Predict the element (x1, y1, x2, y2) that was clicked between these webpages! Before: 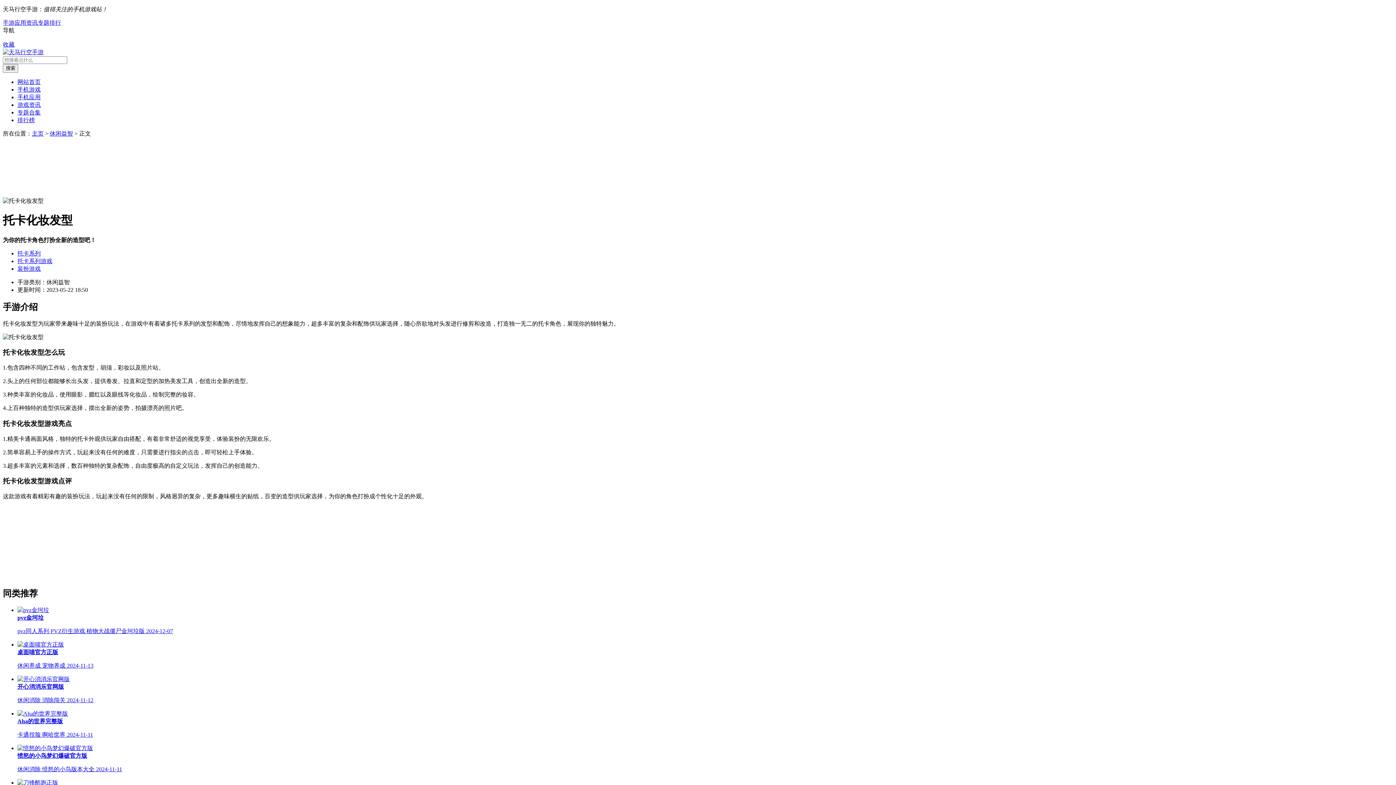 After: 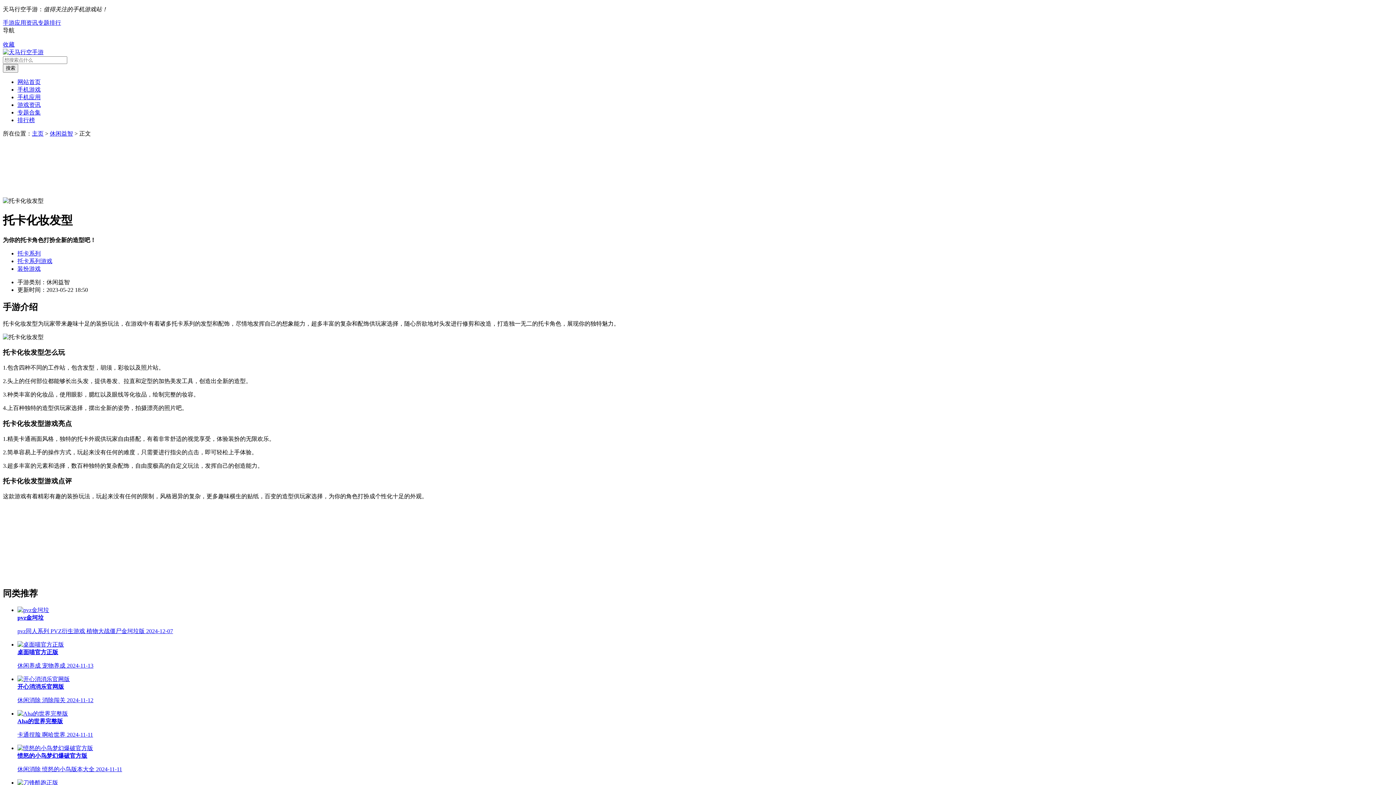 Action: bbox: (17, 607, 1393, 635) label: pvz金坷垃

pvz同人系列 PVZ衍生游戏 植物大战僵尸金坷垃版 2024-12-07